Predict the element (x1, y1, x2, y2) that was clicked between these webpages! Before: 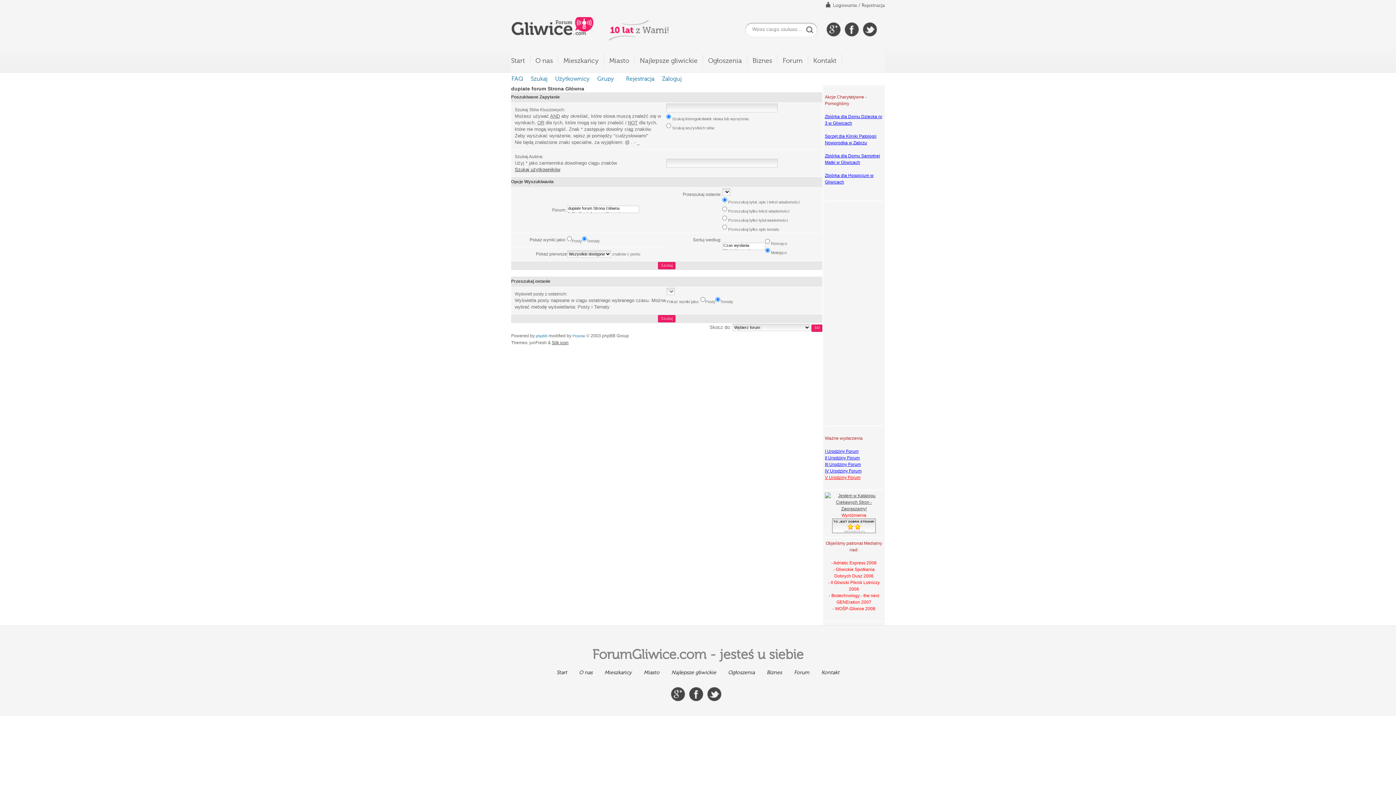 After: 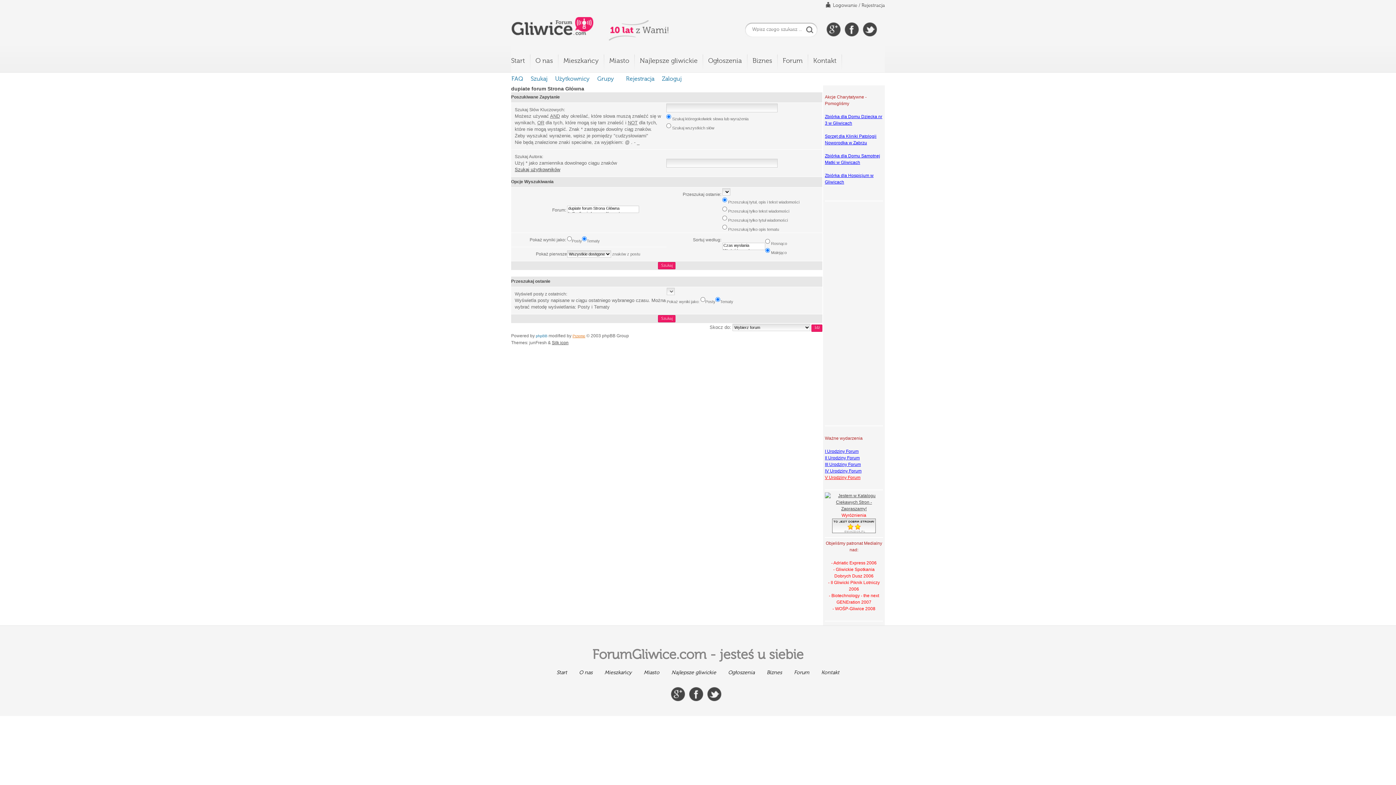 Action: label: Przemo bbox: (572, 334, 585, 338)